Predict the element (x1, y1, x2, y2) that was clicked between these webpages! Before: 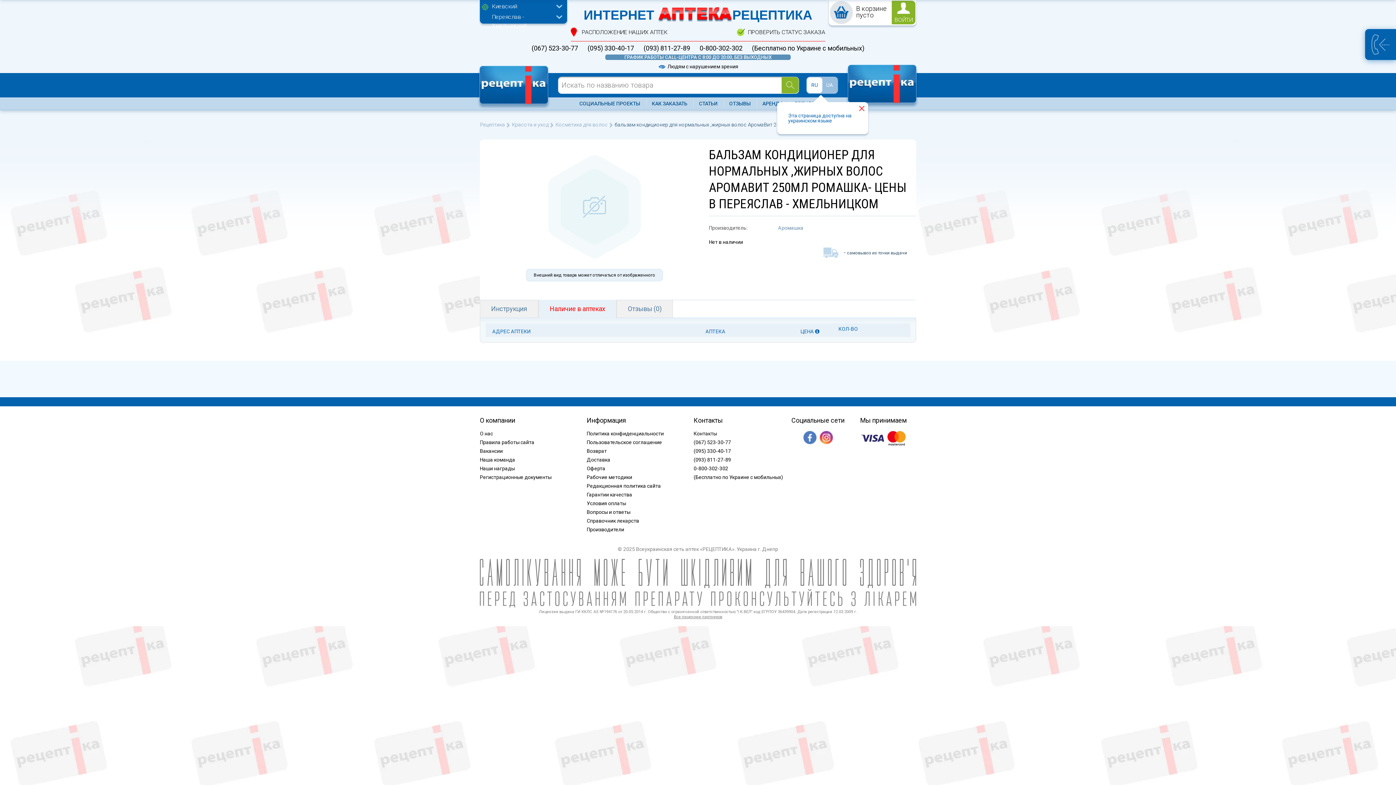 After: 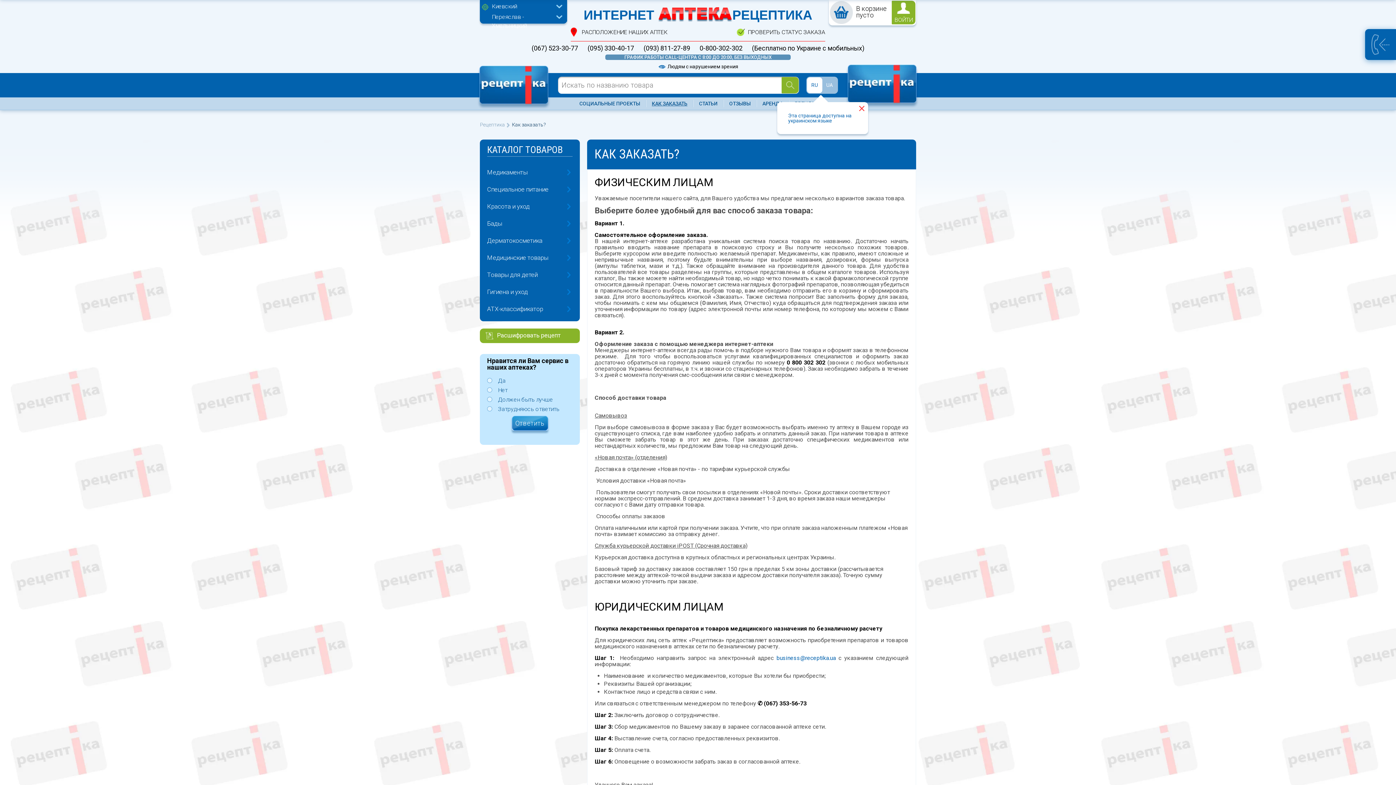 Action: bbox: (646, 100, 693, 107) label: КАК ЗАКАЗАТЬ